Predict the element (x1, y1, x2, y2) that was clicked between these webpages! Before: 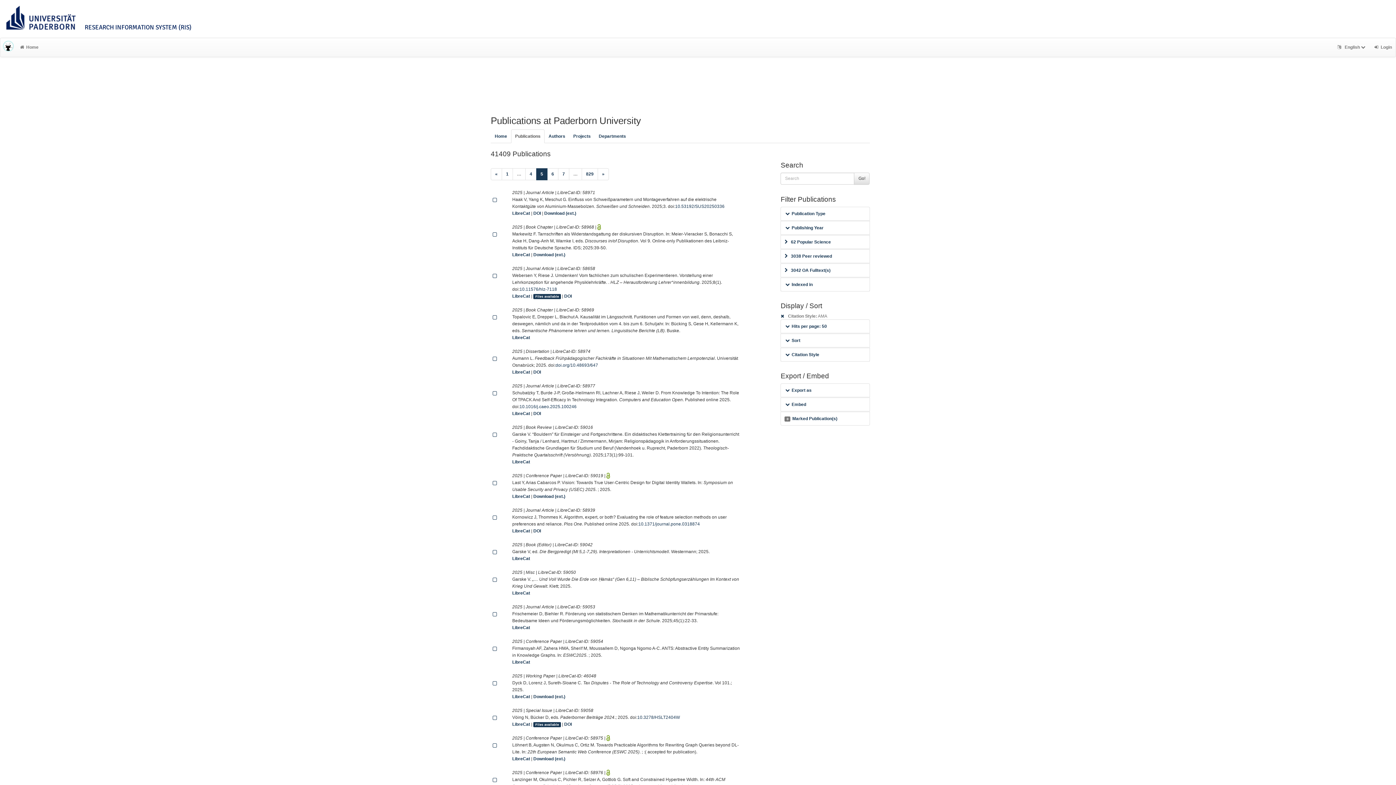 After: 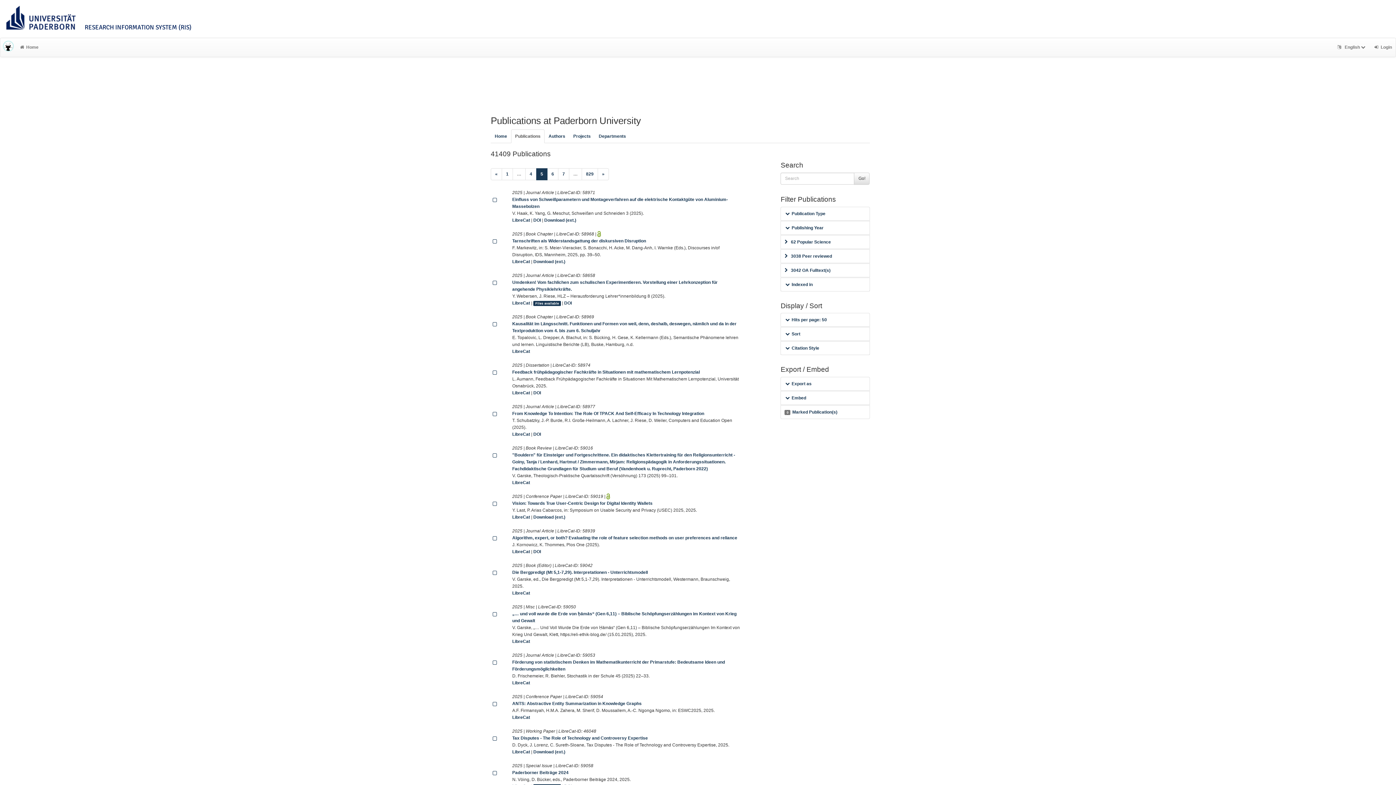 Action: bbox: (780, 313, 787, 318)